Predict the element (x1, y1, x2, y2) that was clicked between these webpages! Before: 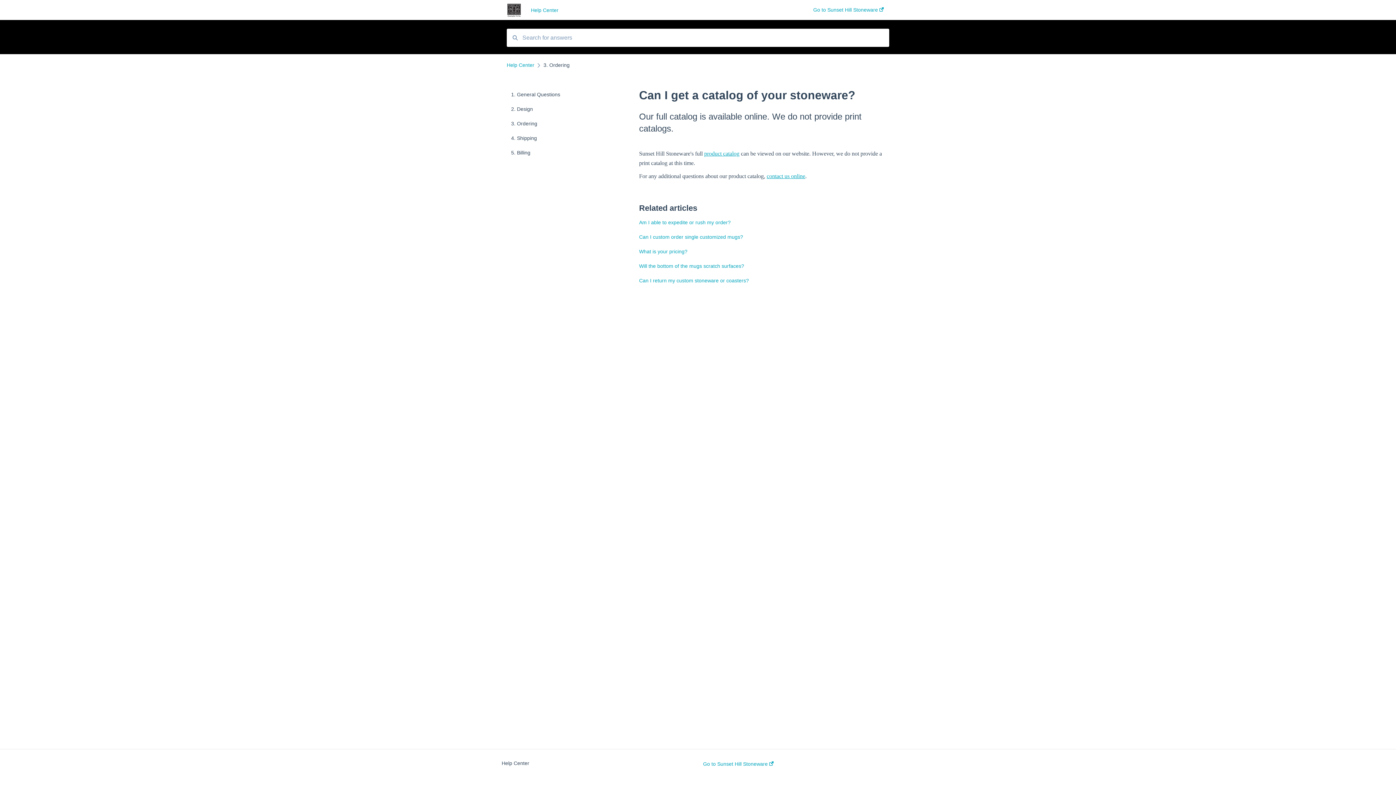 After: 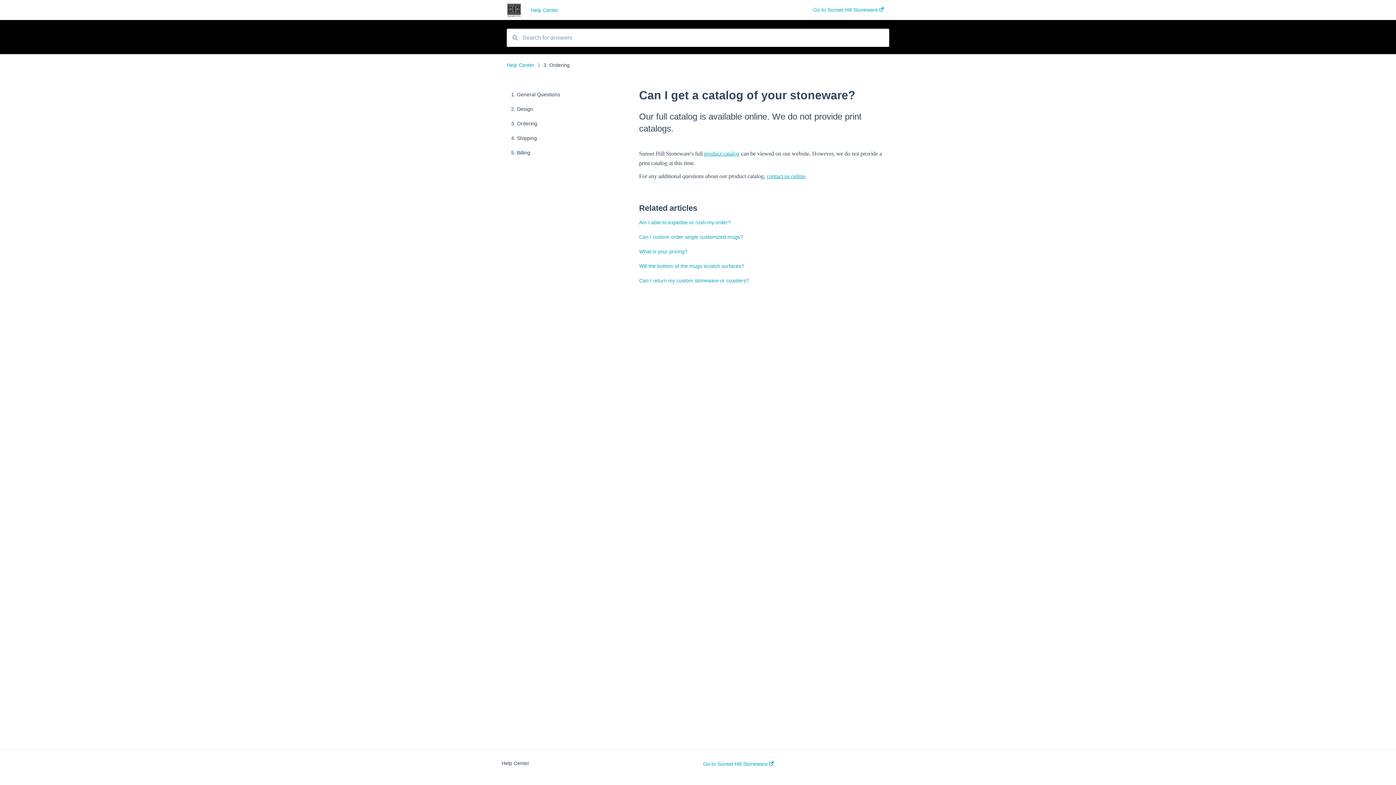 Action: label: product catalog bbox: (704, 150, 739, 156)